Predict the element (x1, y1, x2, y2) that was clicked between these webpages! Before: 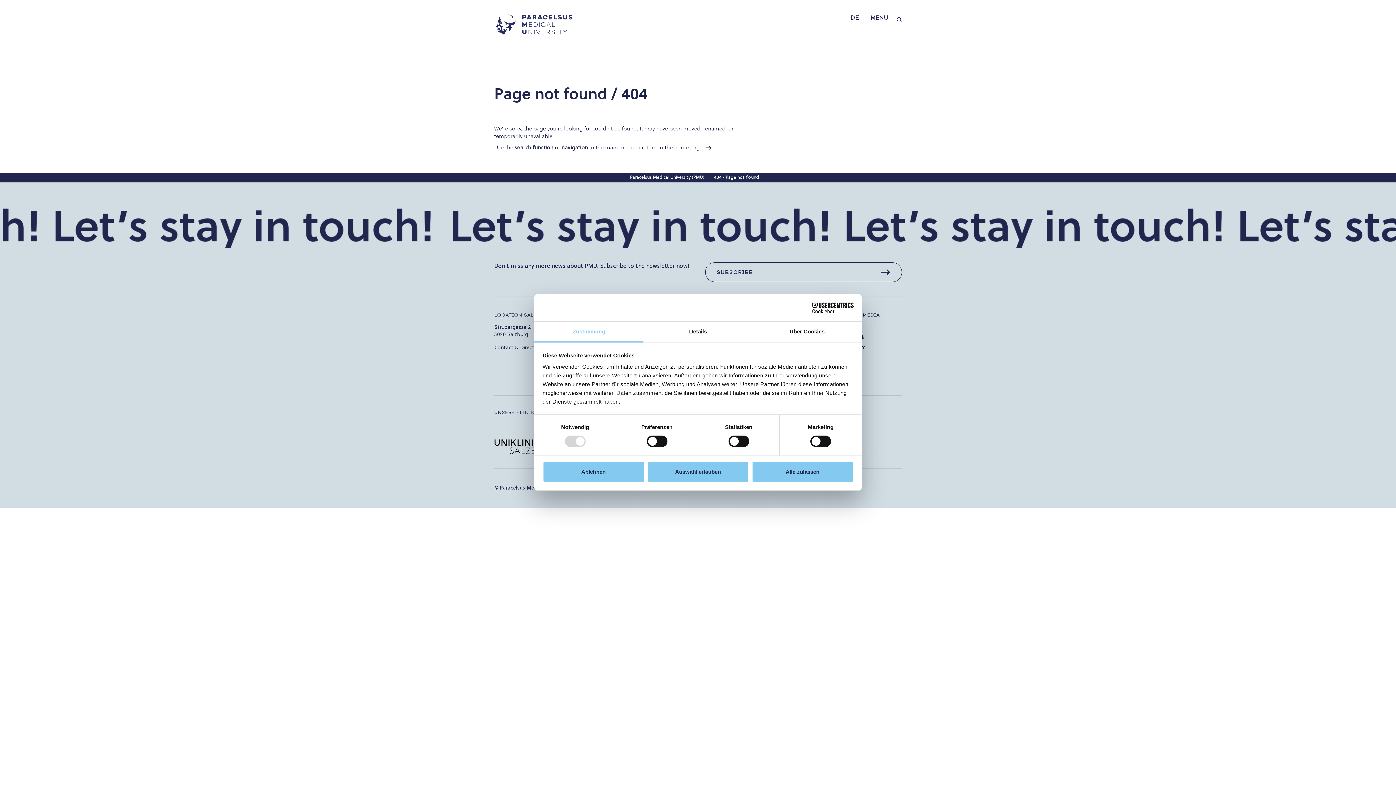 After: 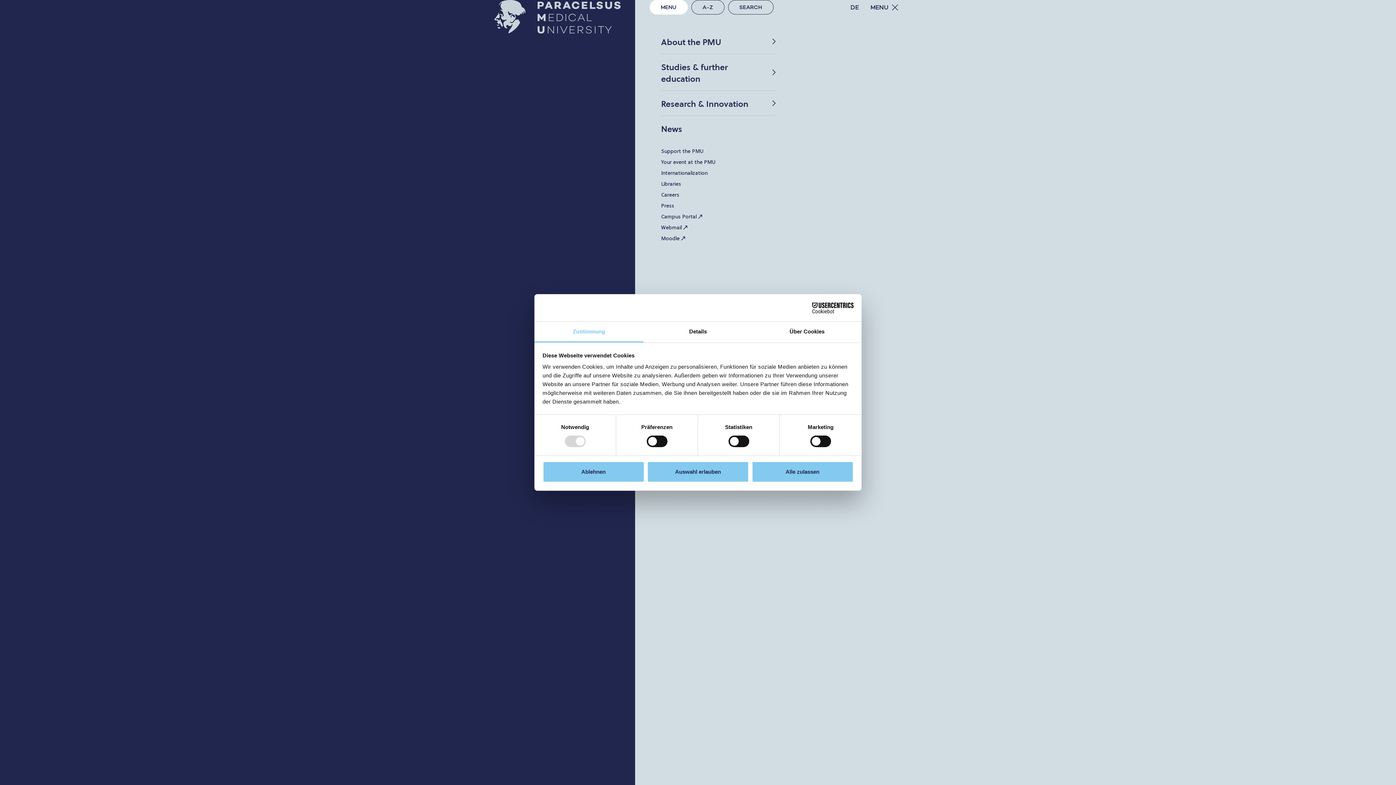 Action: bbox: (870, 14, 902, 21) label: MENU